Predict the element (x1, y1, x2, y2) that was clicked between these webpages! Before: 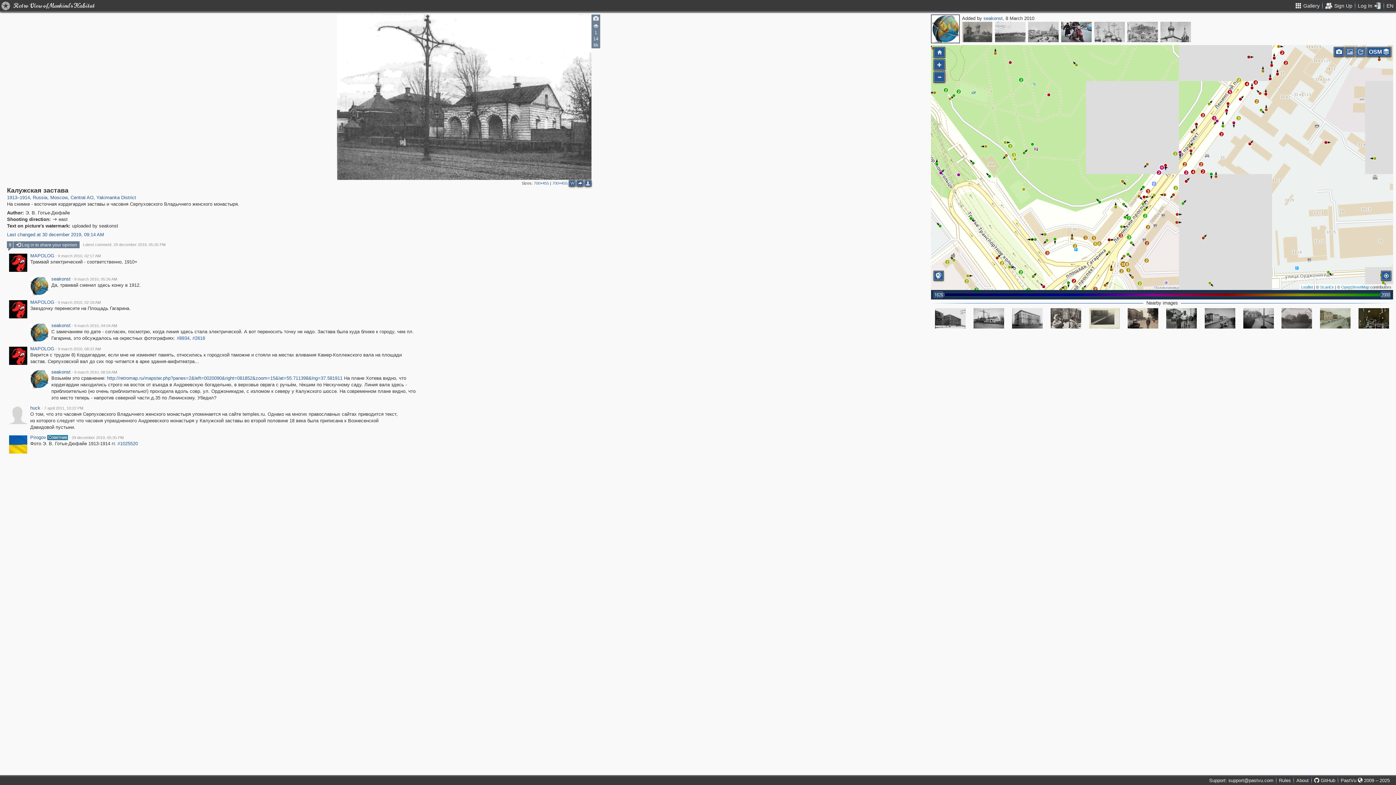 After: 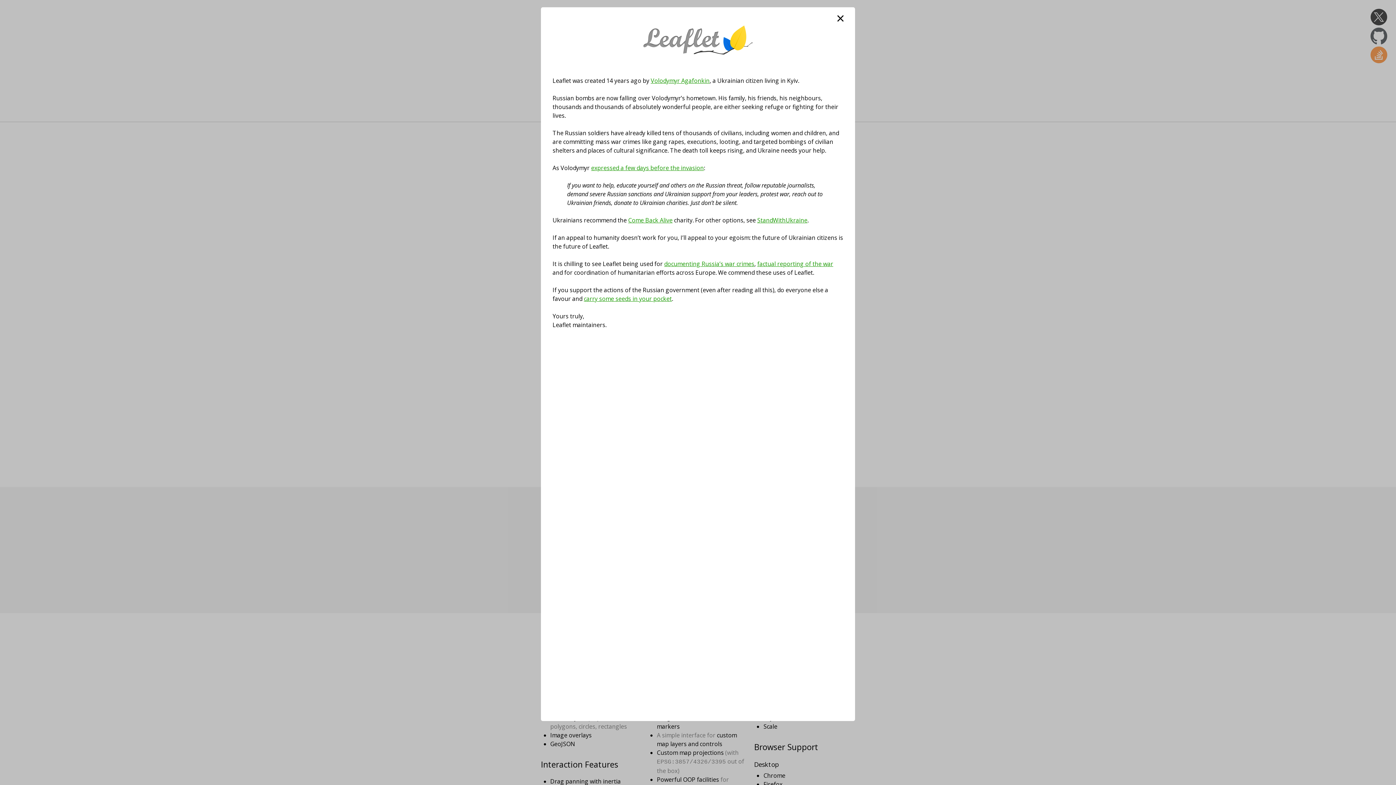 Action: bbox: (1301, 285, 1313, 289) label: Leaflet